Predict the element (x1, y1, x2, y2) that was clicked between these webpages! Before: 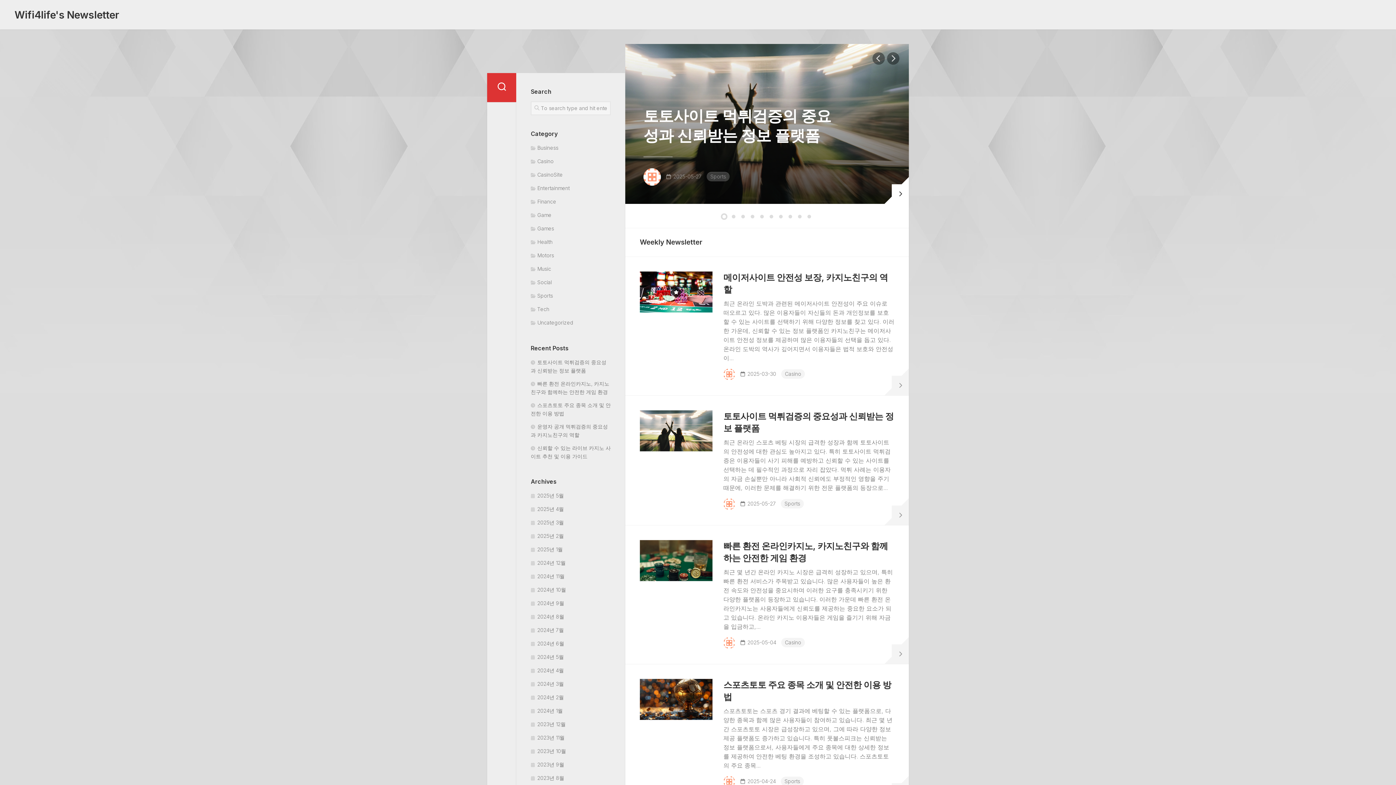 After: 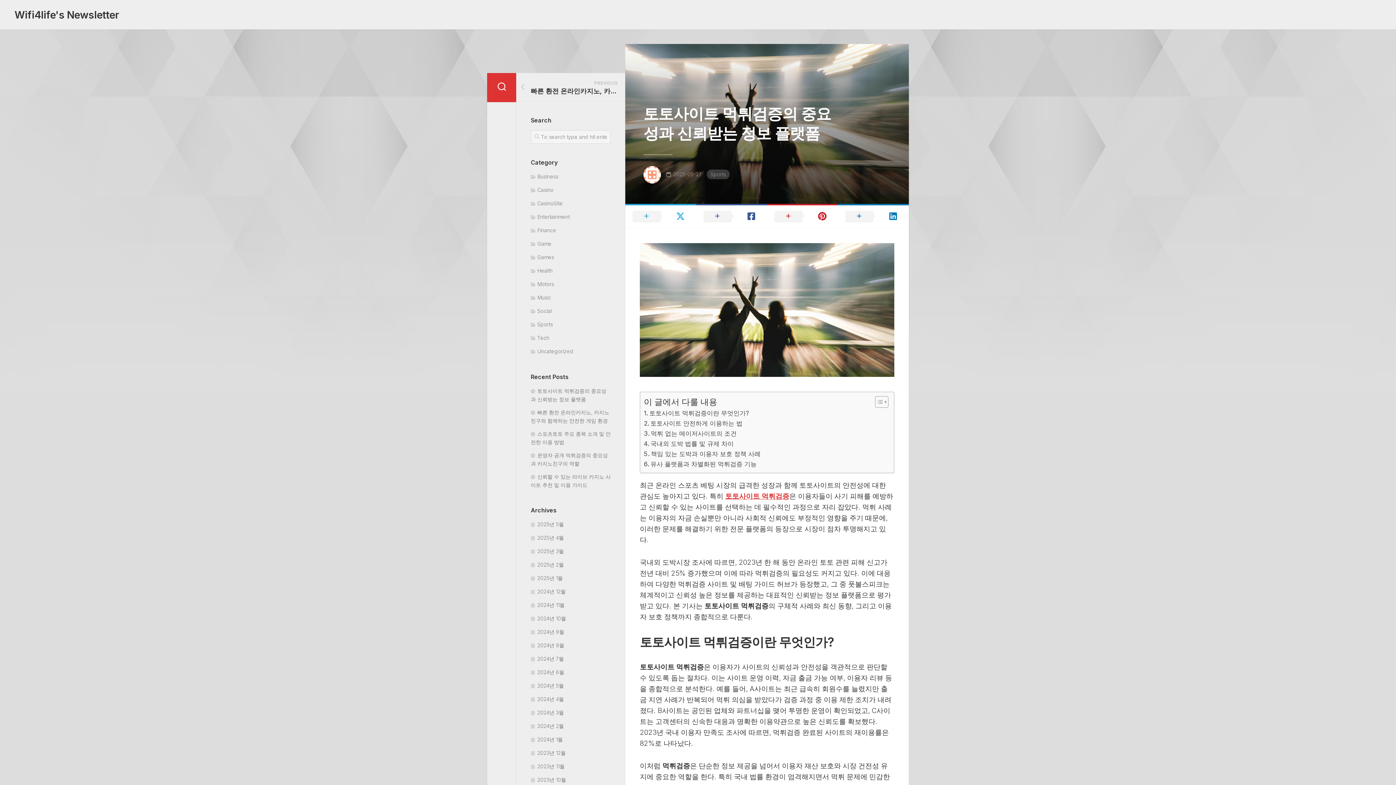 Action: bbox: (892, 505, 909, 525)